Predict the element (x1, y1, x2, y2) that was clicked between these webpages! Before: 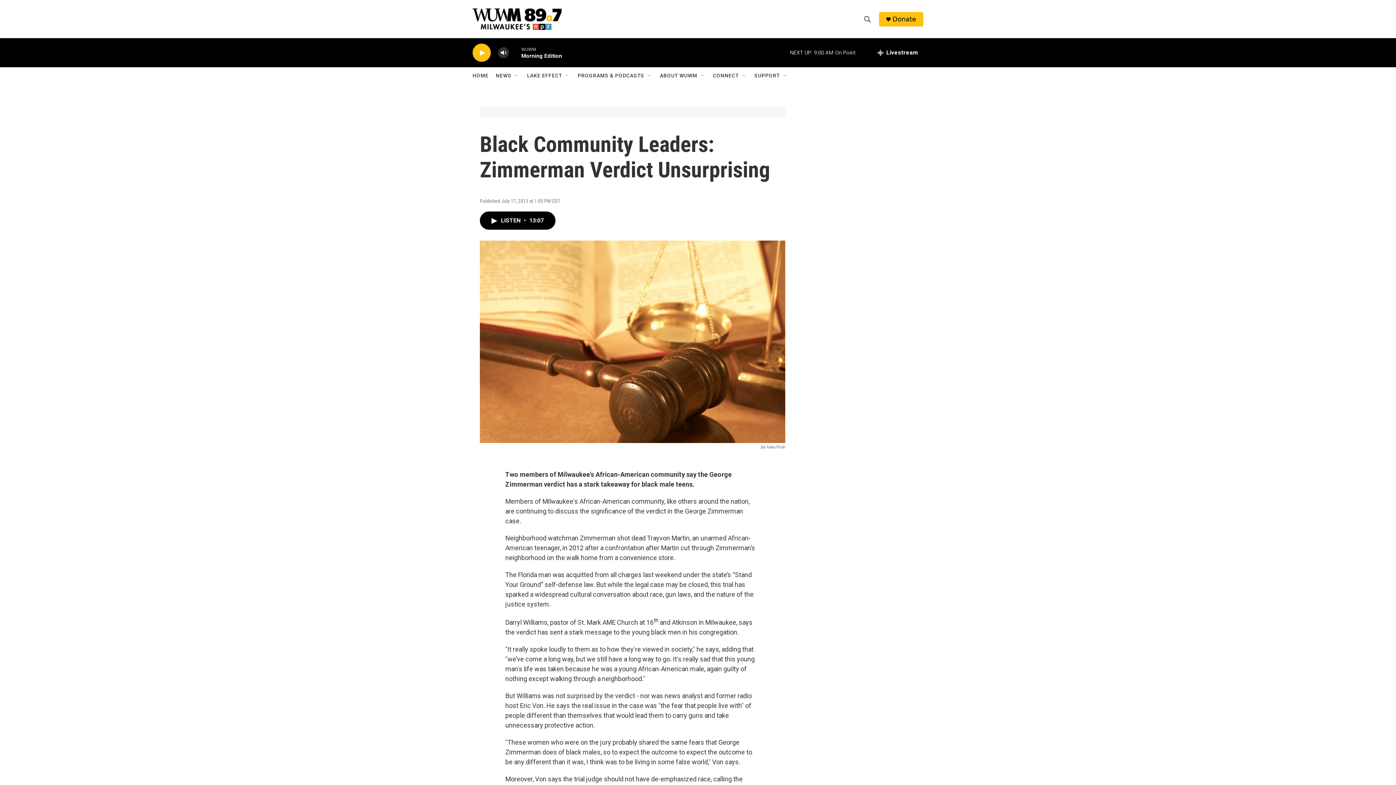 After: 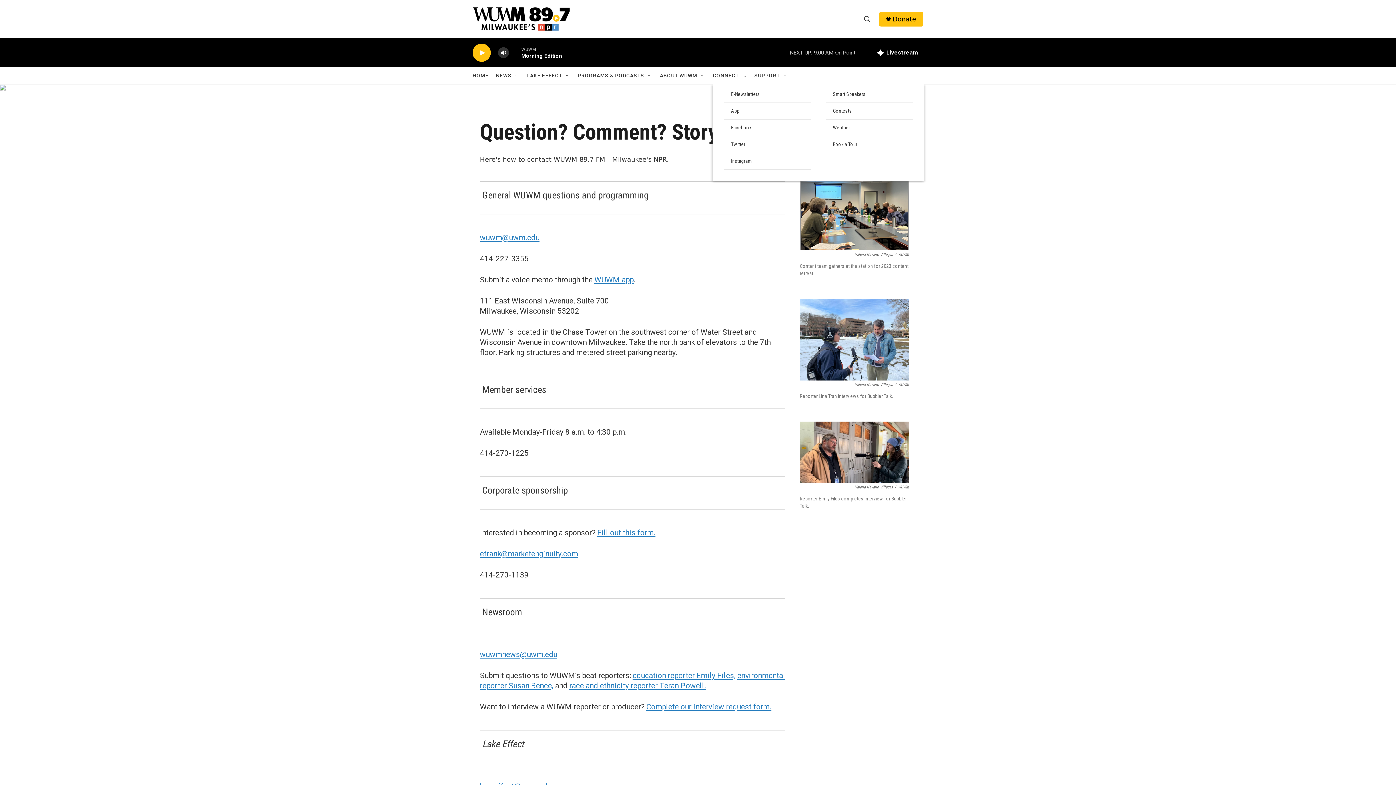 Action: bbox: (713, 67, 738, 84) label: CONNECT